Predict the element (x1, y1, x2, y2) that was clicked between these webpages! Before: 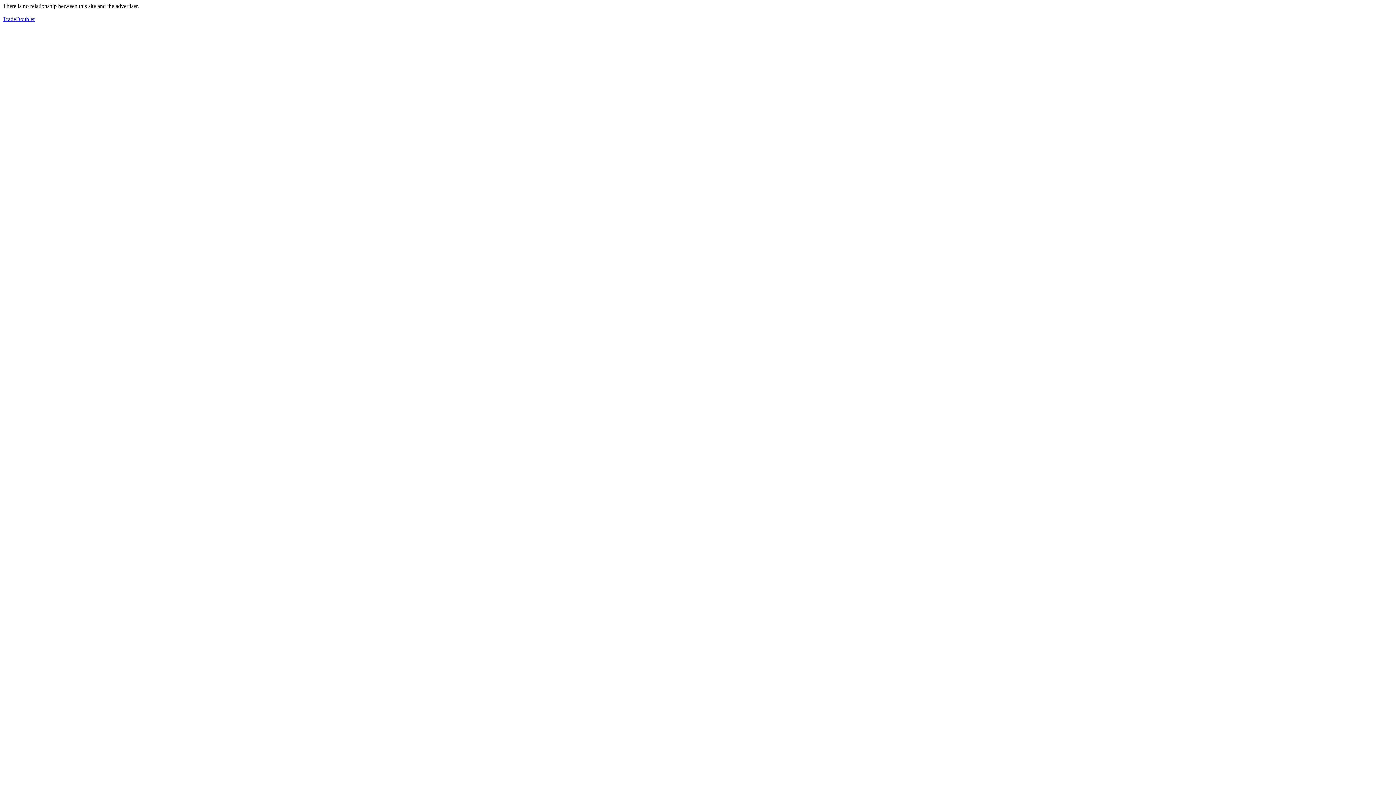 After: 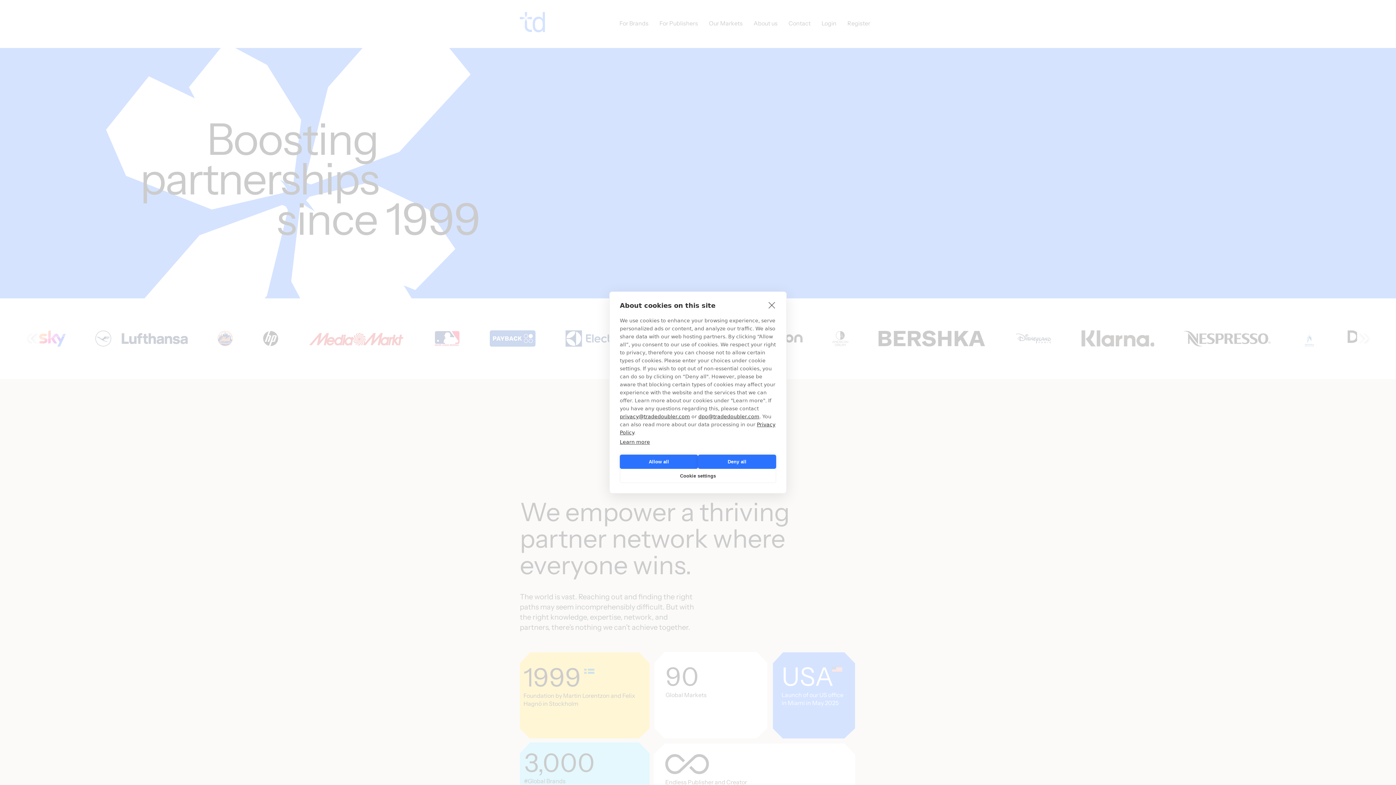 Action: label: TradeDoubler bbox: (2, 16, 34, 22)